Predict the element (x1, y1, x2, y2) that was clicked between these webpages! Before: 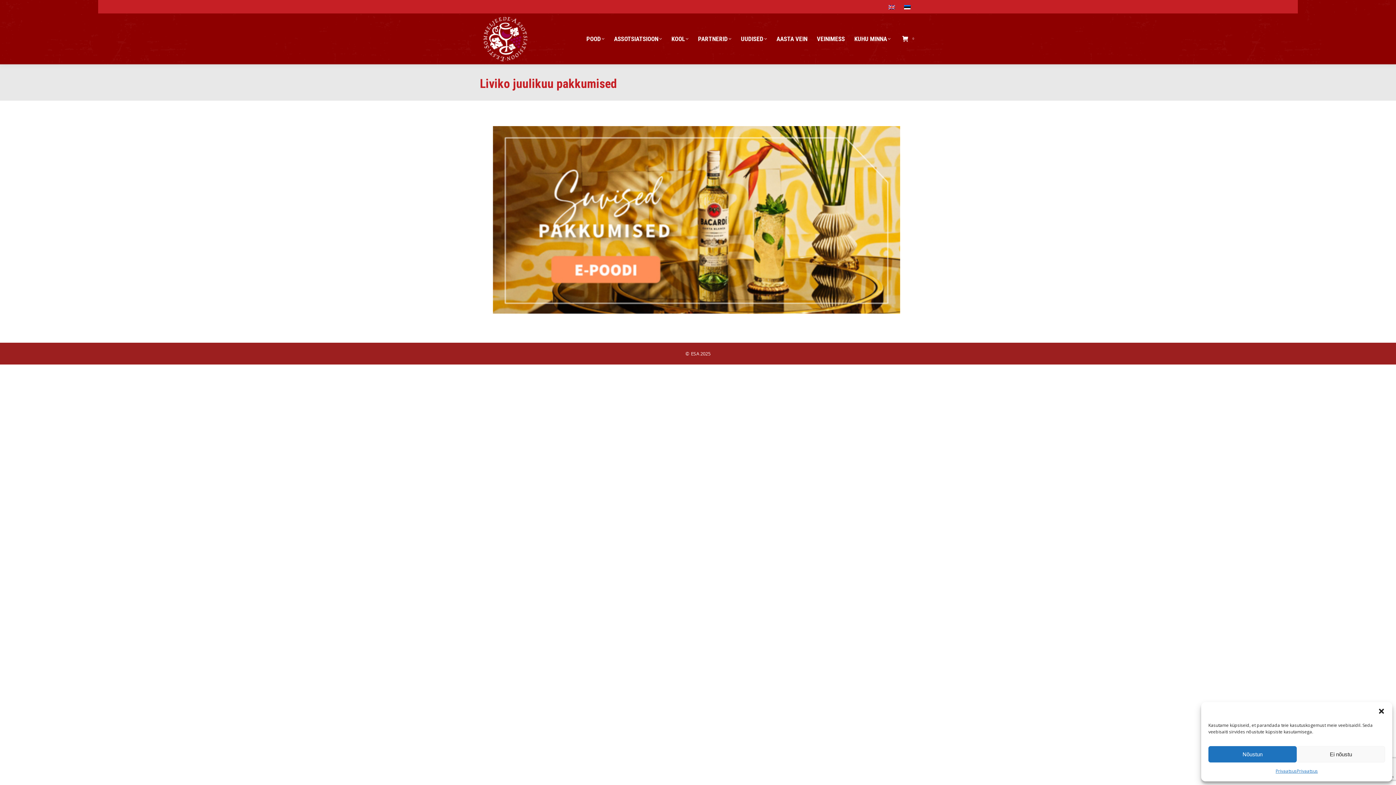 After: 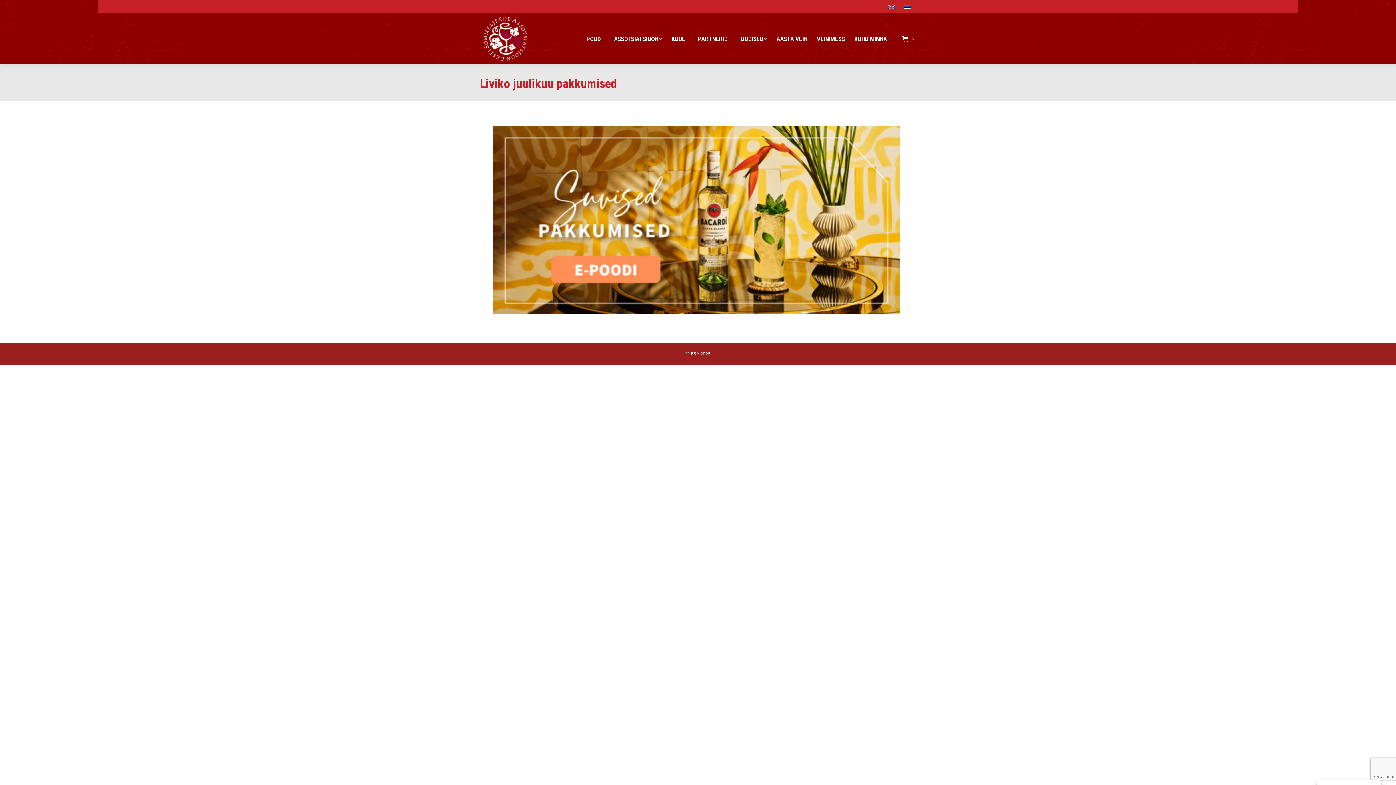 Action: bbox: (1378, 708, 1385, 715) label: Sulge dialoogiaken